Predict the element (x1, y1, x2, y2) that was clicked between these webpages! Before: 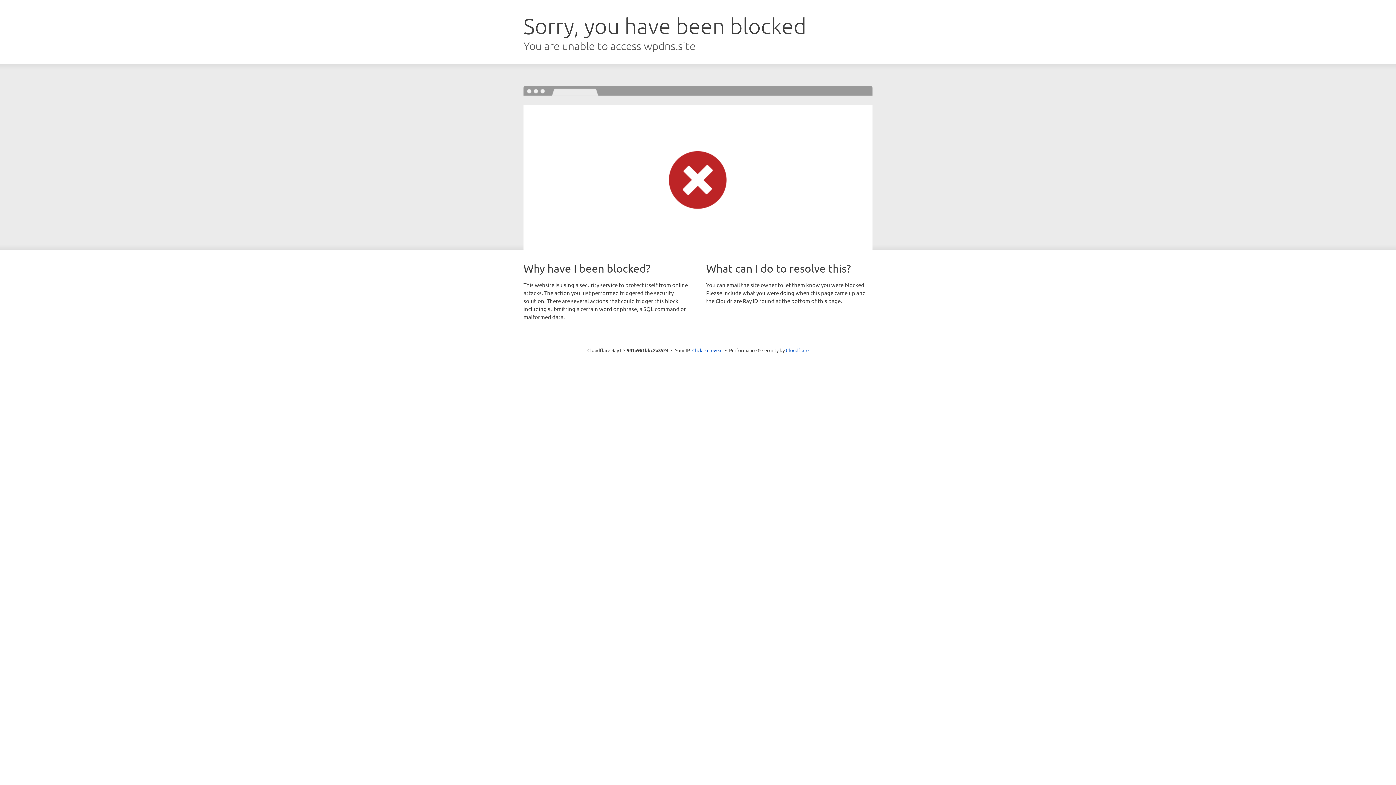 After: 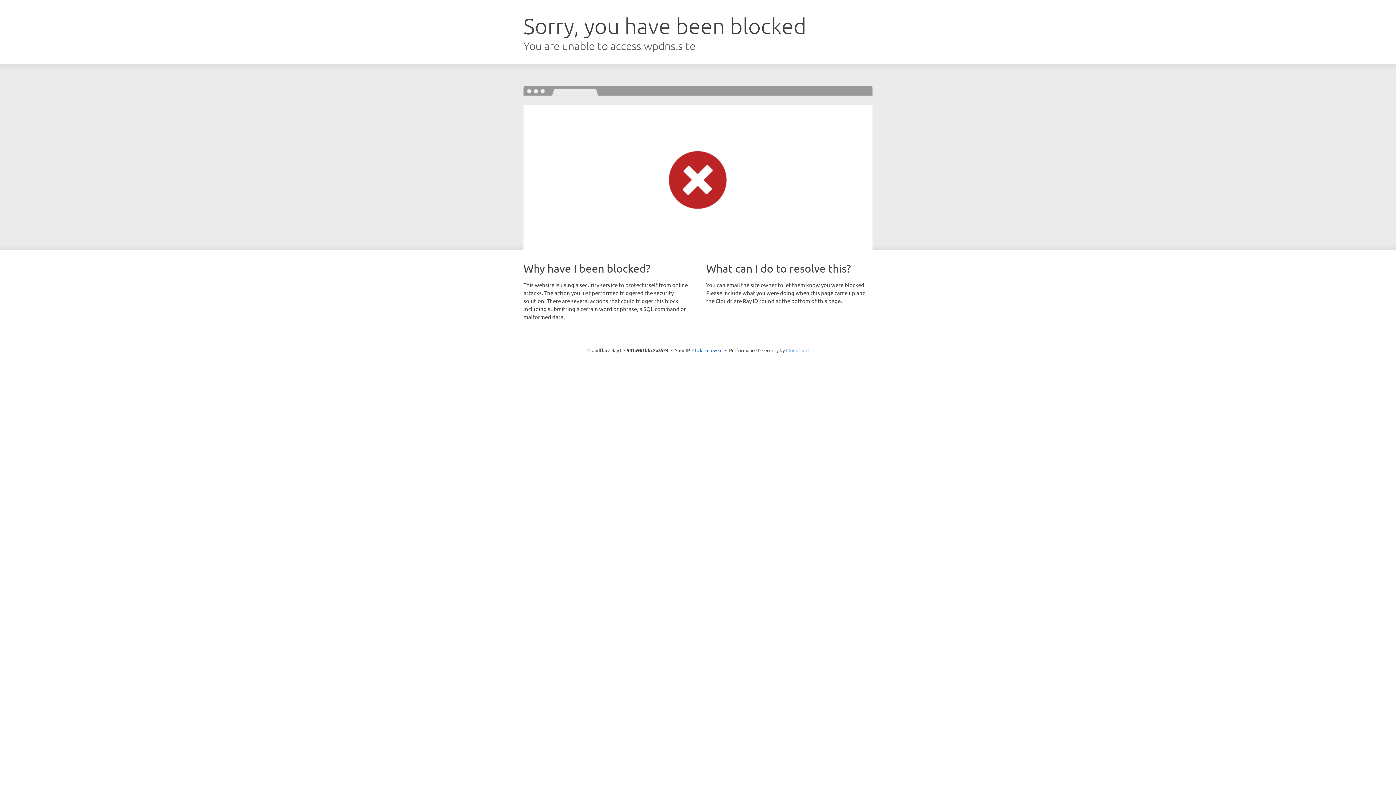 Action: bbox: (786, 347, 808, 353) label: Cloudflare